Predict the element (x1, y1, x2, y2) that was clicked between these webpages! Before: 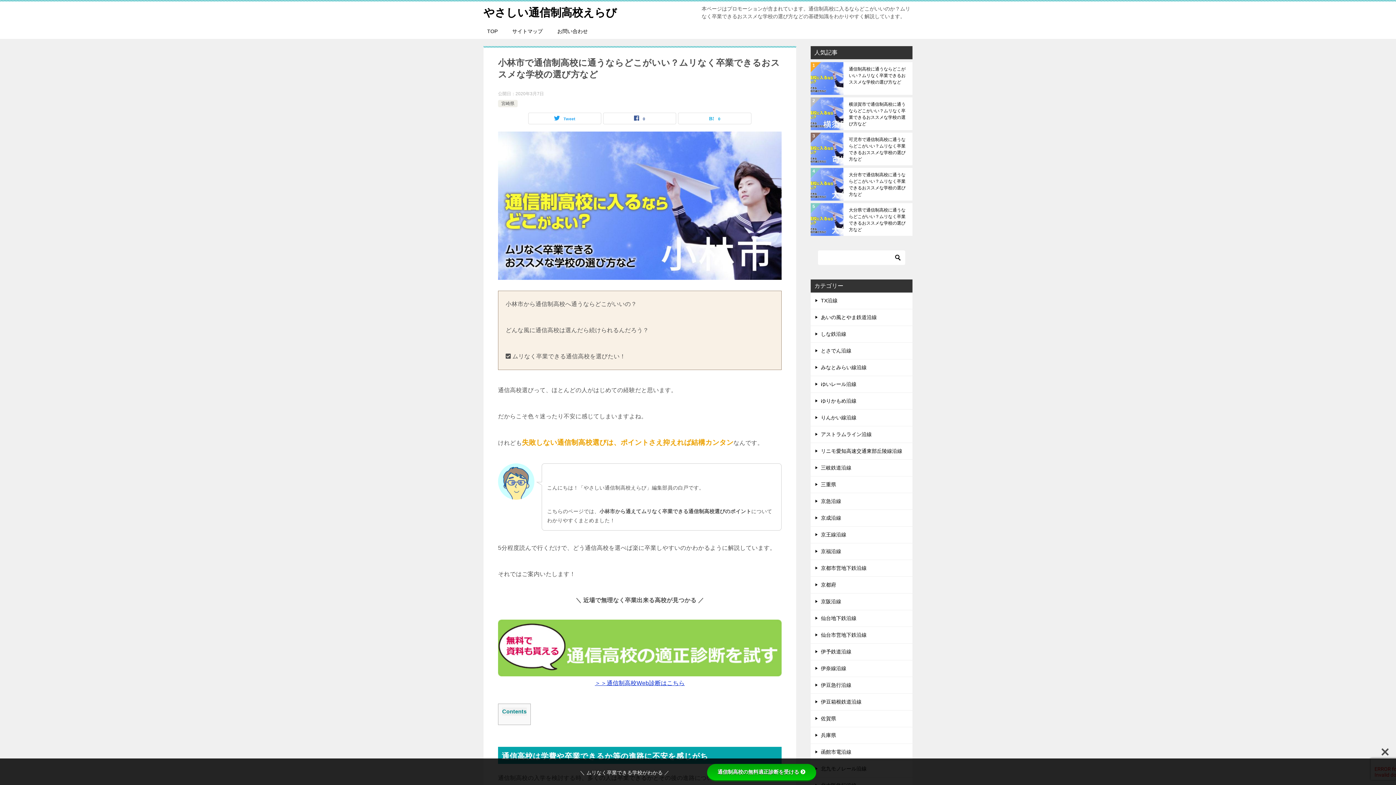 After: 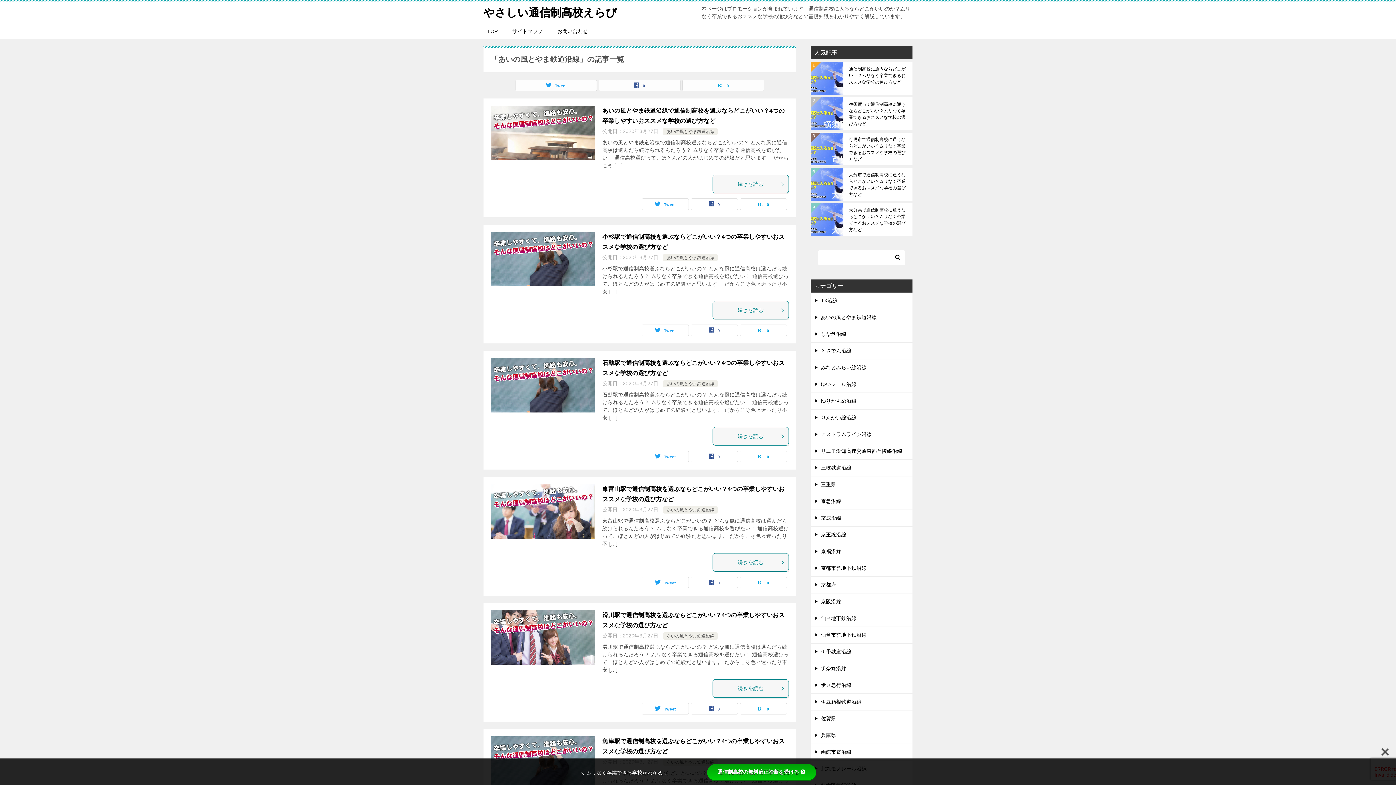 Action: label: あいの風とやま鉄道沿線 bbox: (810, 309, 912, 325)